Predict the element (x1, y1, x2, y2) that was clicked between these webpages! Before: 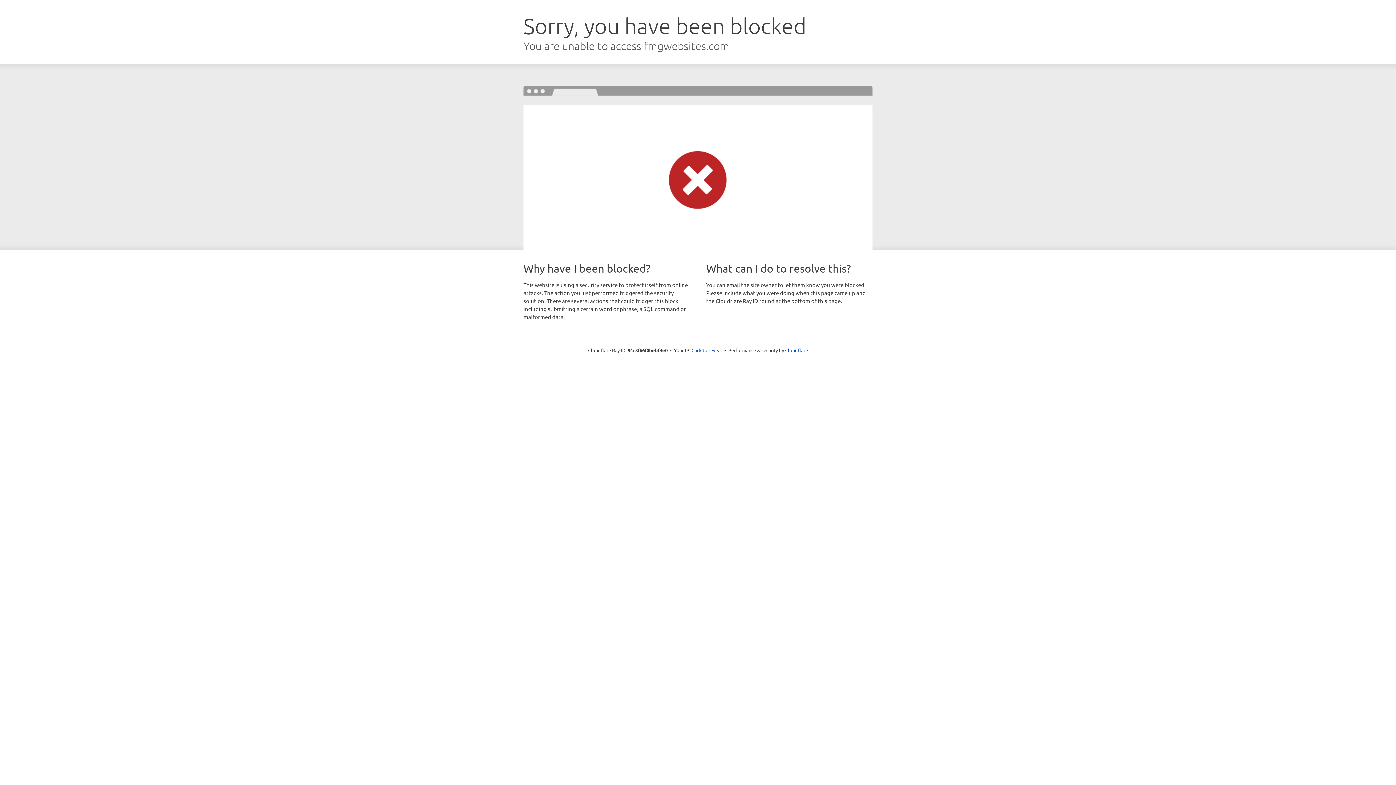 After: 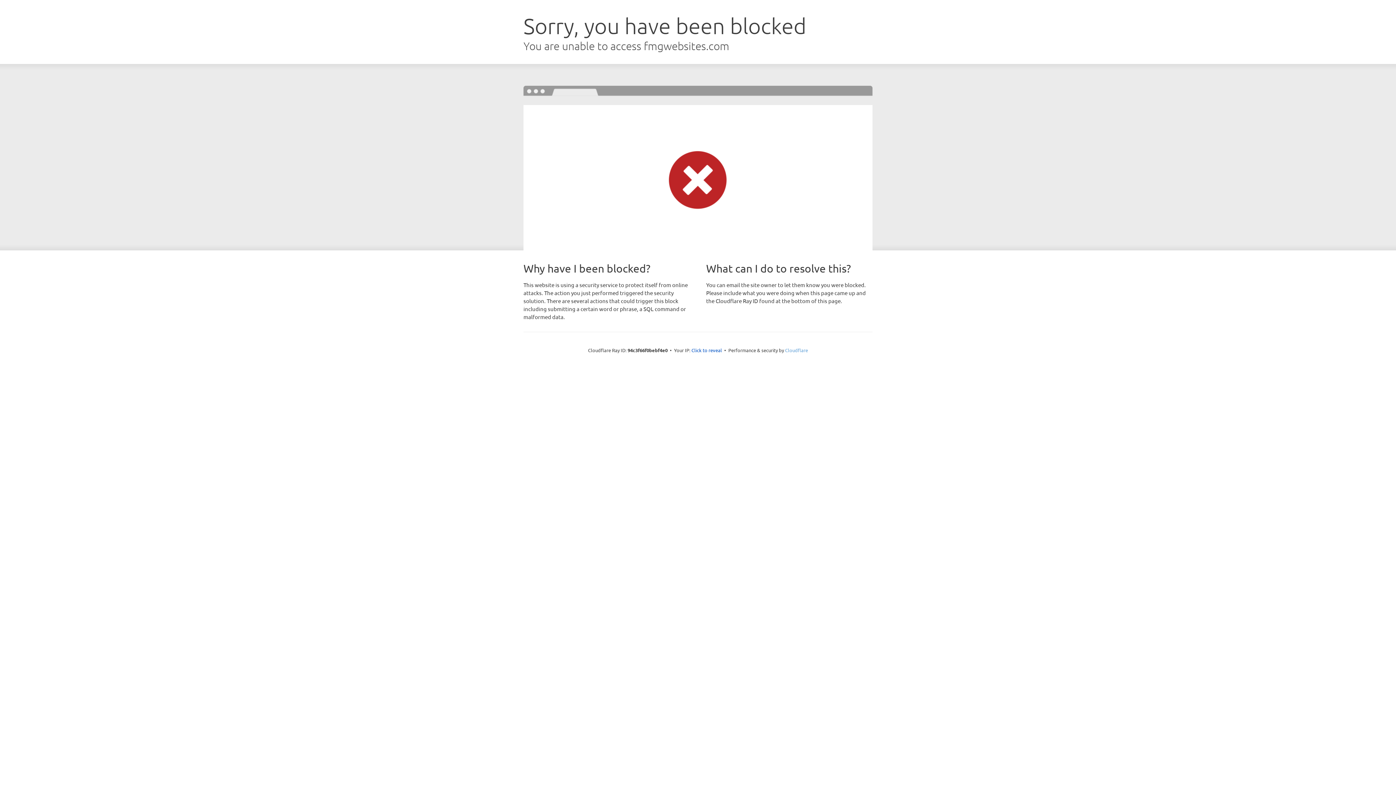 Action: label: Cloudflare bbox: (785, 347, 808, 353)